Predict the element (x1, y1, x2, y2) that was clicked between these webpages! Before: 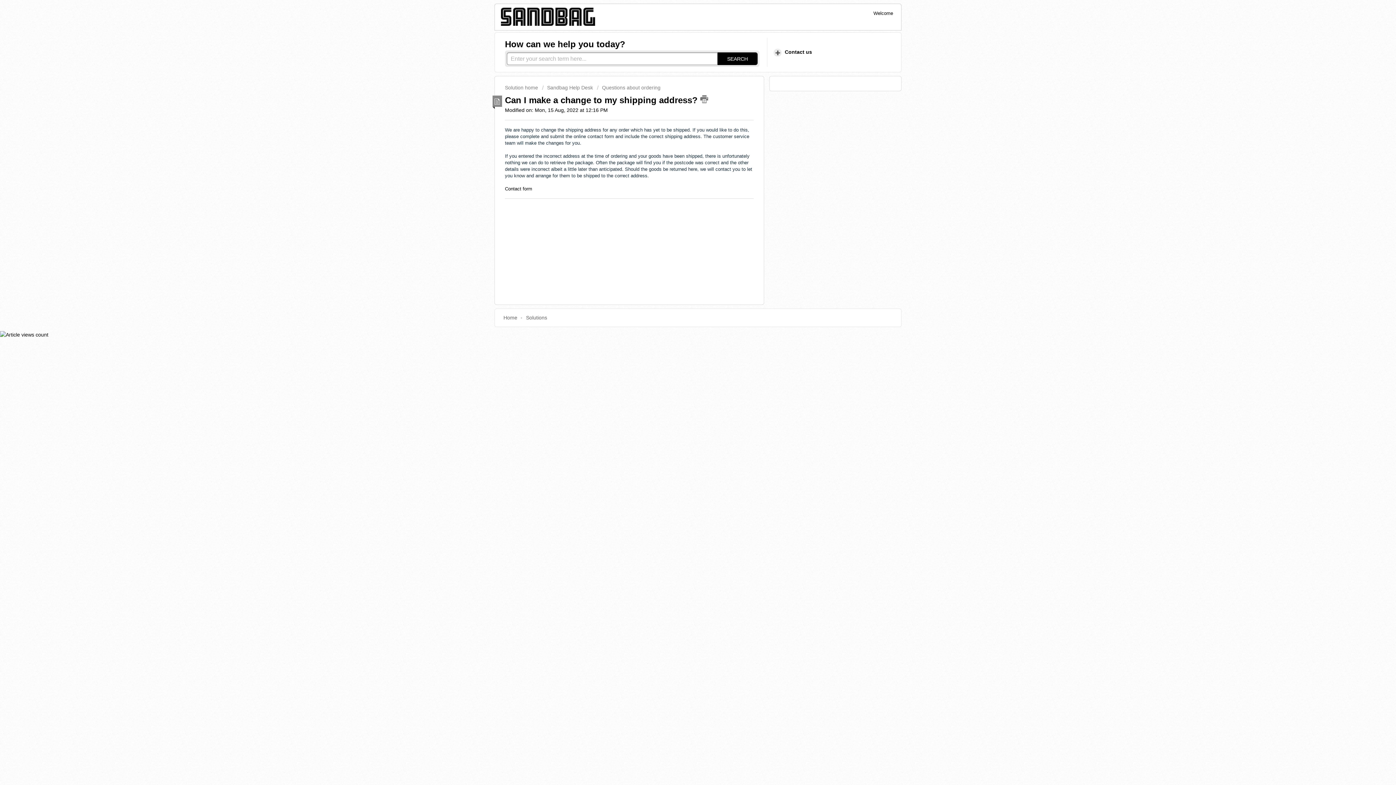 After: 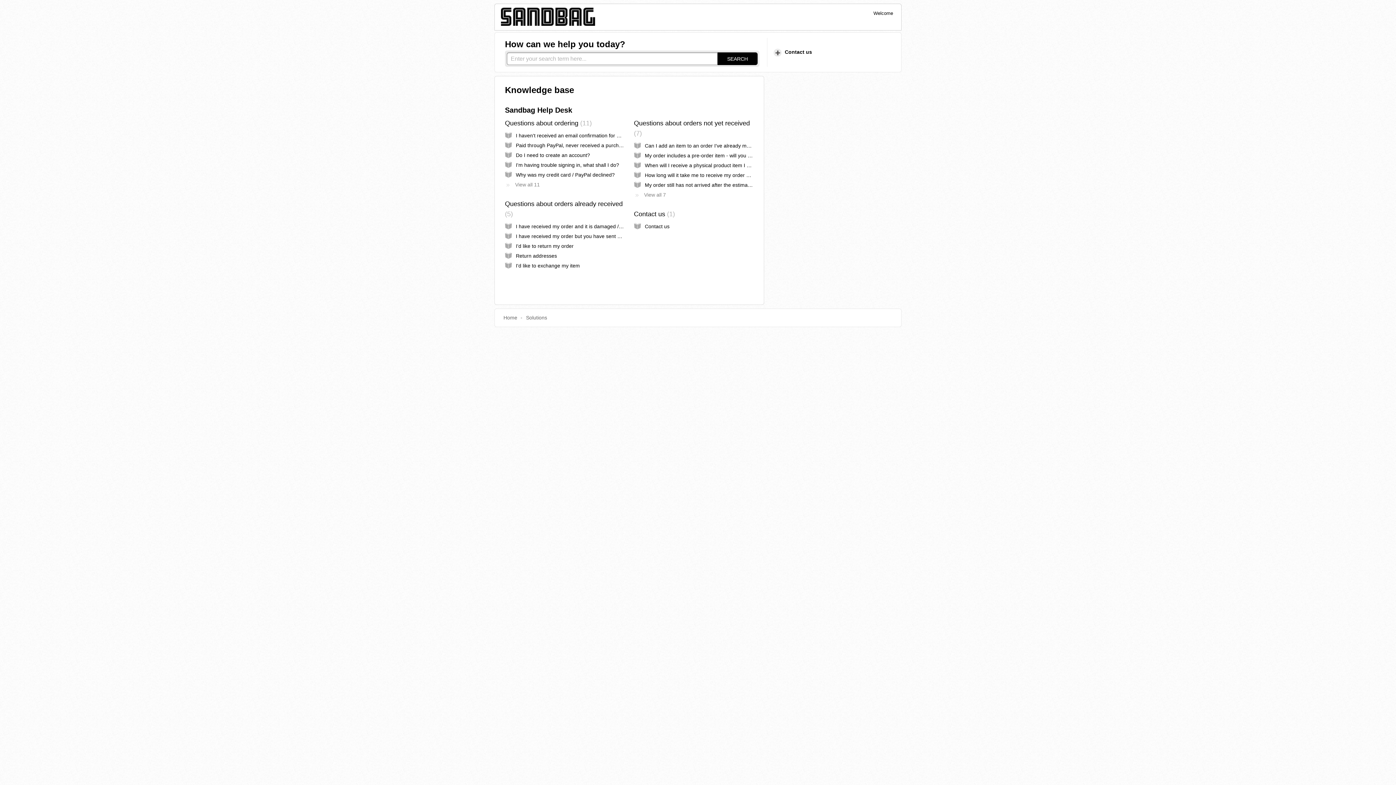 Action: label: Solution home  bbox: (505, 84, 539, 90)